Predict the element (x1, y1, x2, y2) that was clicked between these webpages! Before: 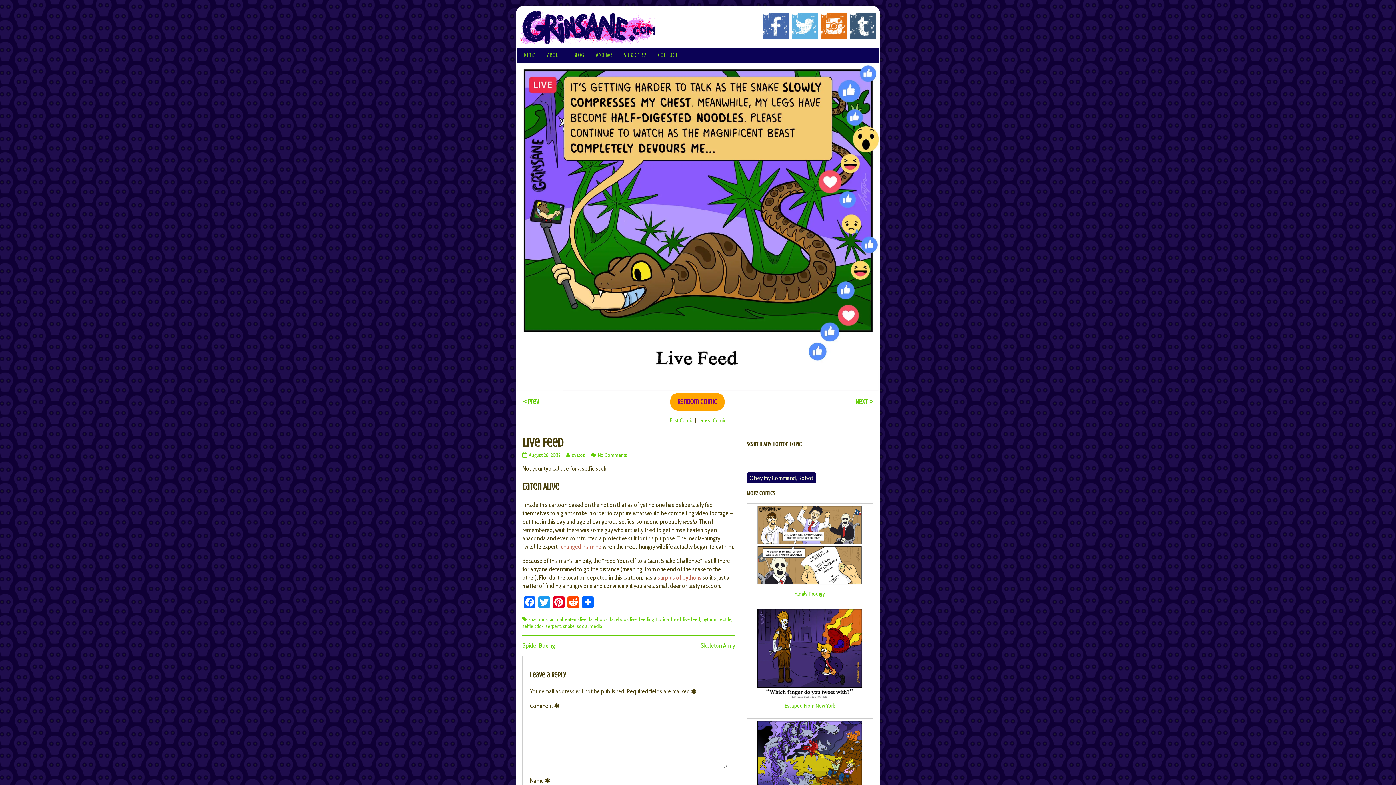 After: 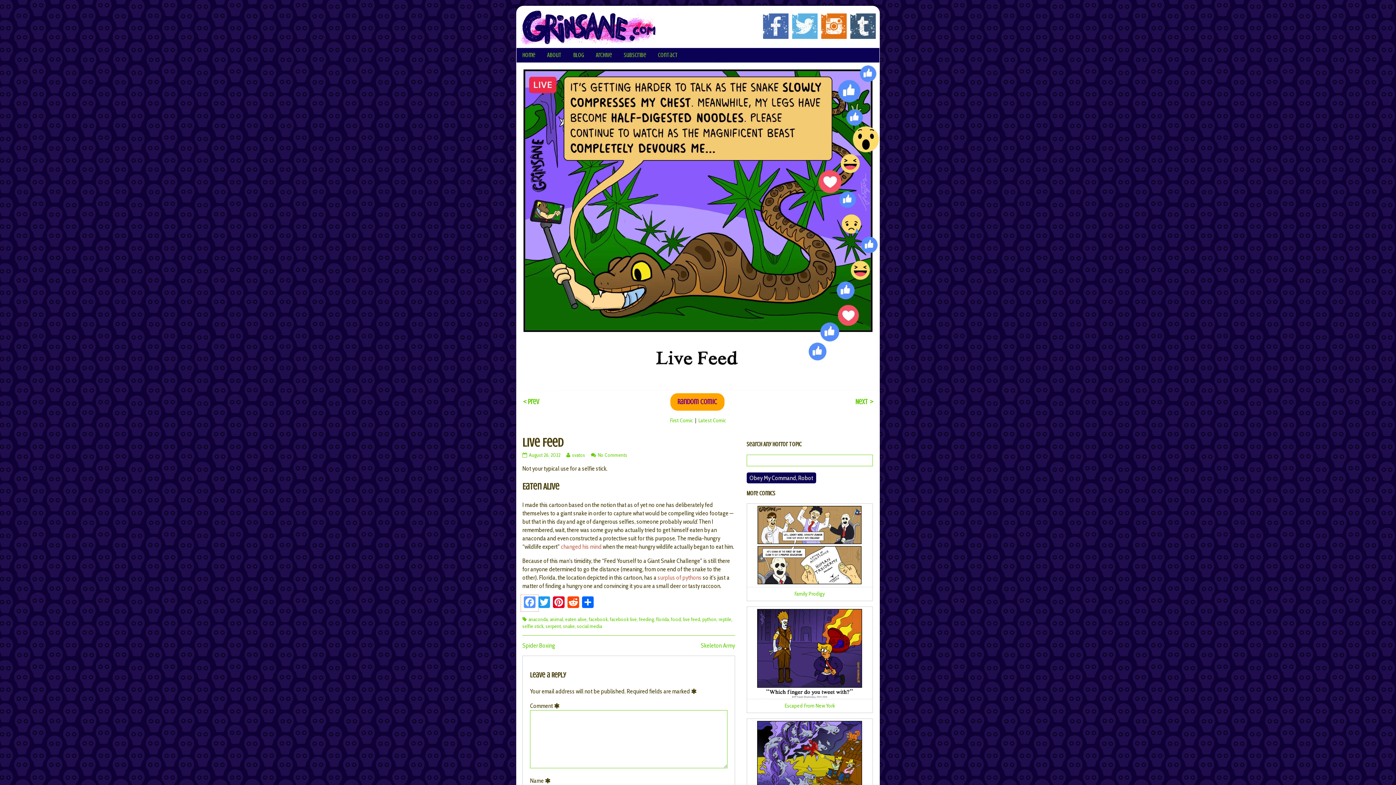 Action: bbox: (522, 596, 537, 610) label: Facebook